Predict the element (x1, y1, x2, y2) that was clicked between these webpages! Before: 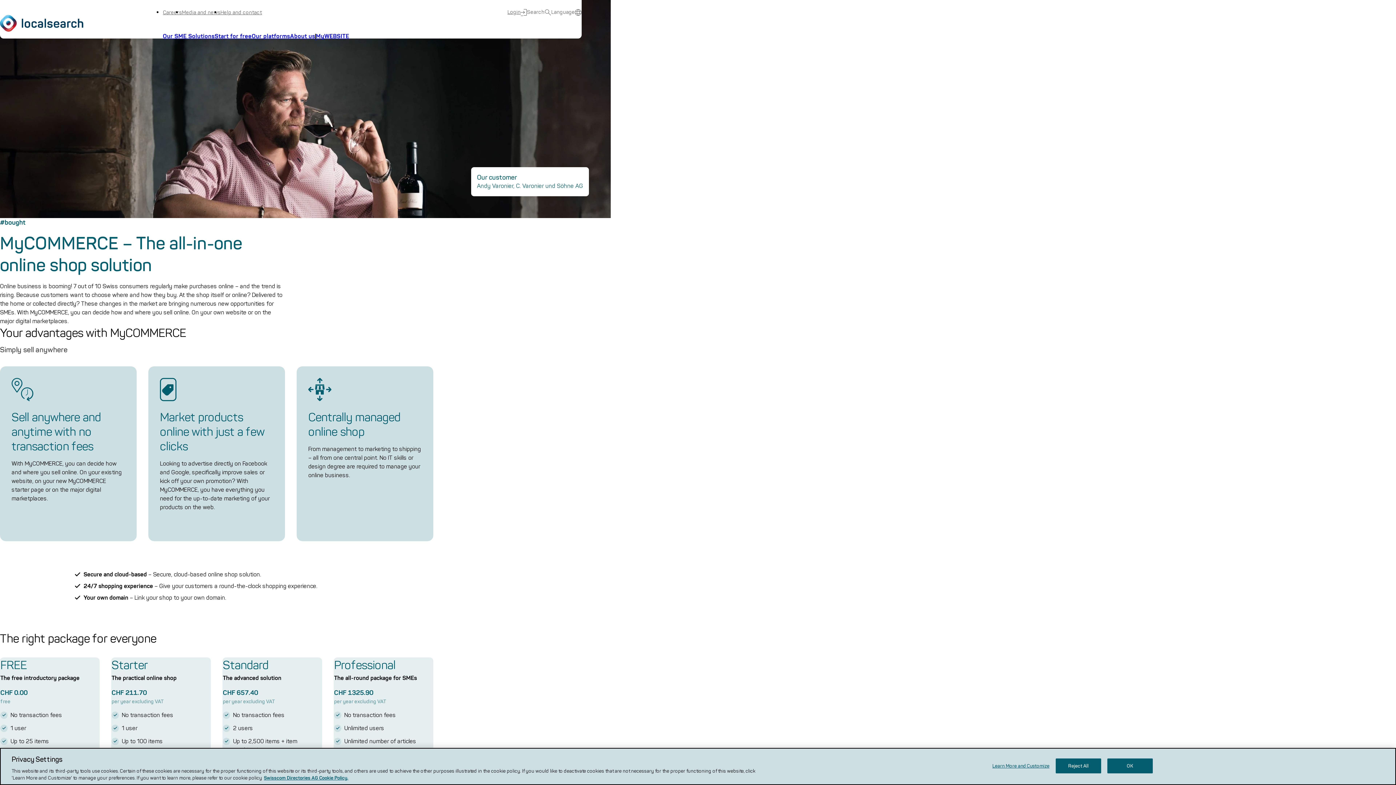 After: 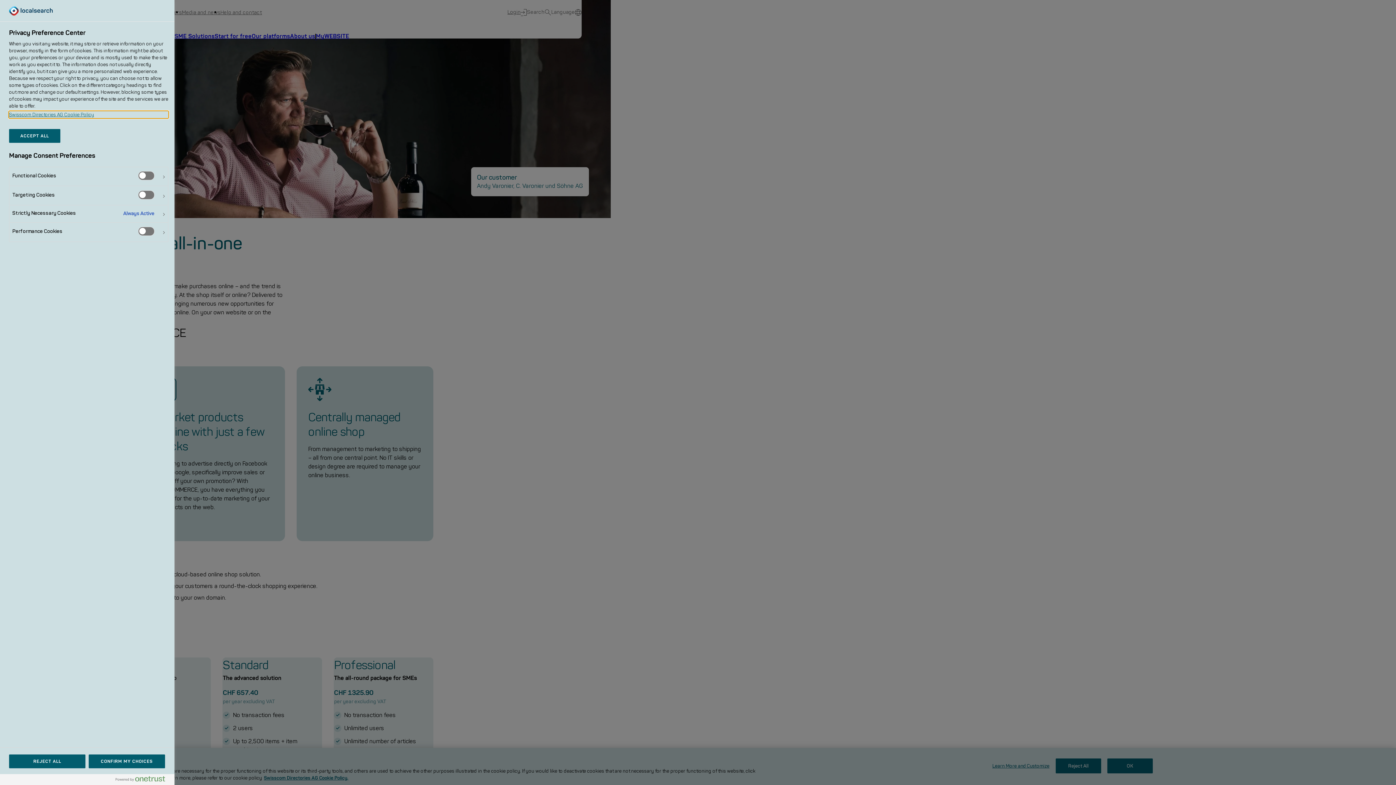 Action: bbox: (992, 759, 1049, 773) label: Learn More and Customize